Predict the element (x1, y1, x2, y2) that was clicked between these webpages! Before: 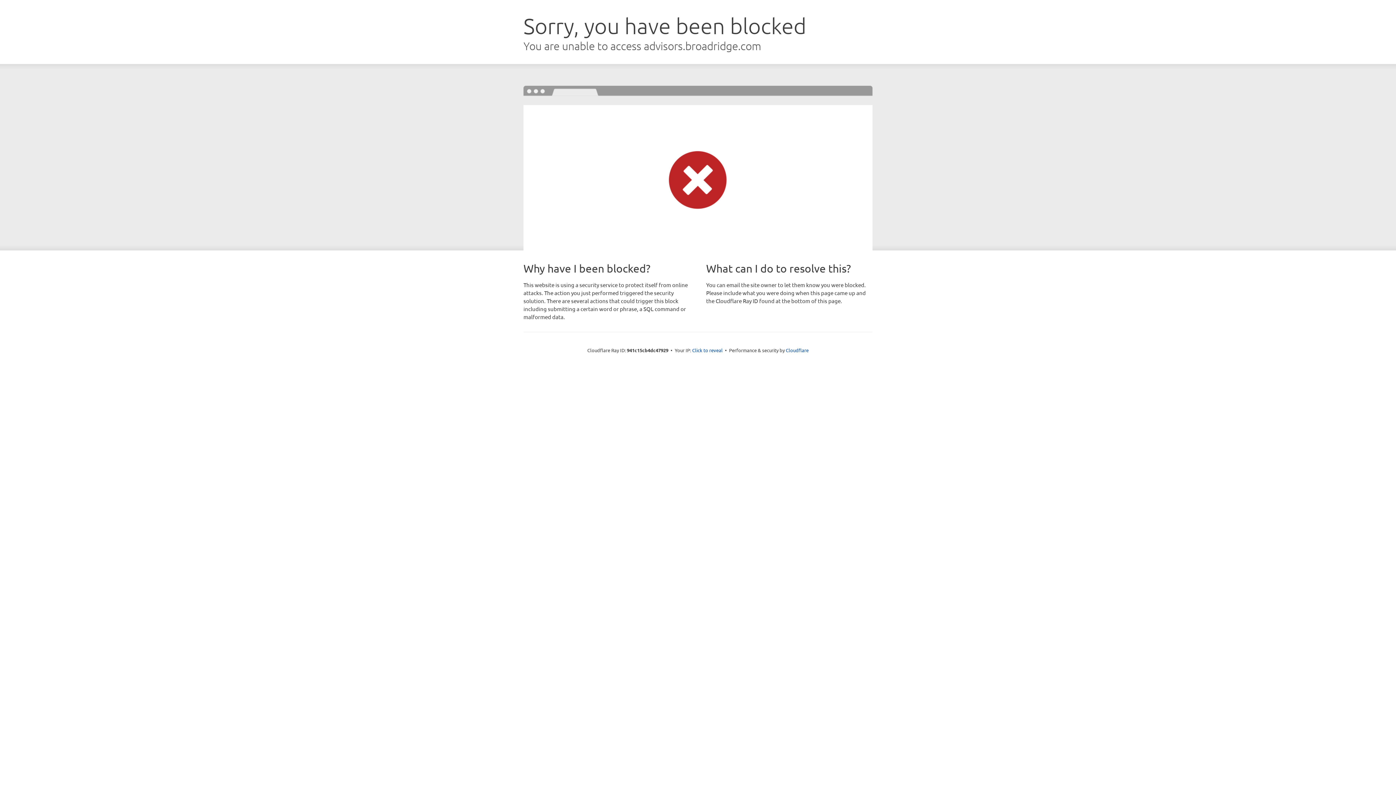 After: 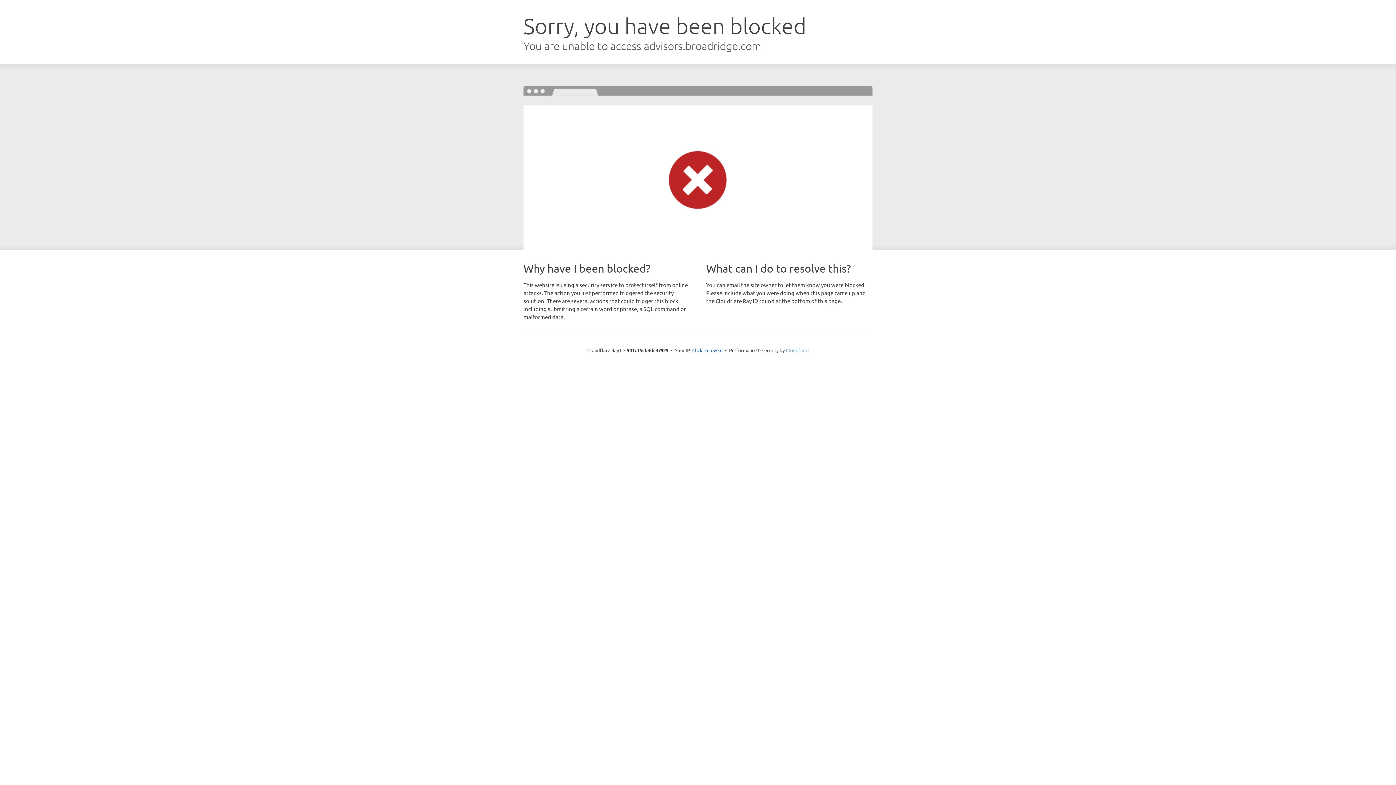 Action: label: Cloudflare bbox: (786, 347, 808, 353)